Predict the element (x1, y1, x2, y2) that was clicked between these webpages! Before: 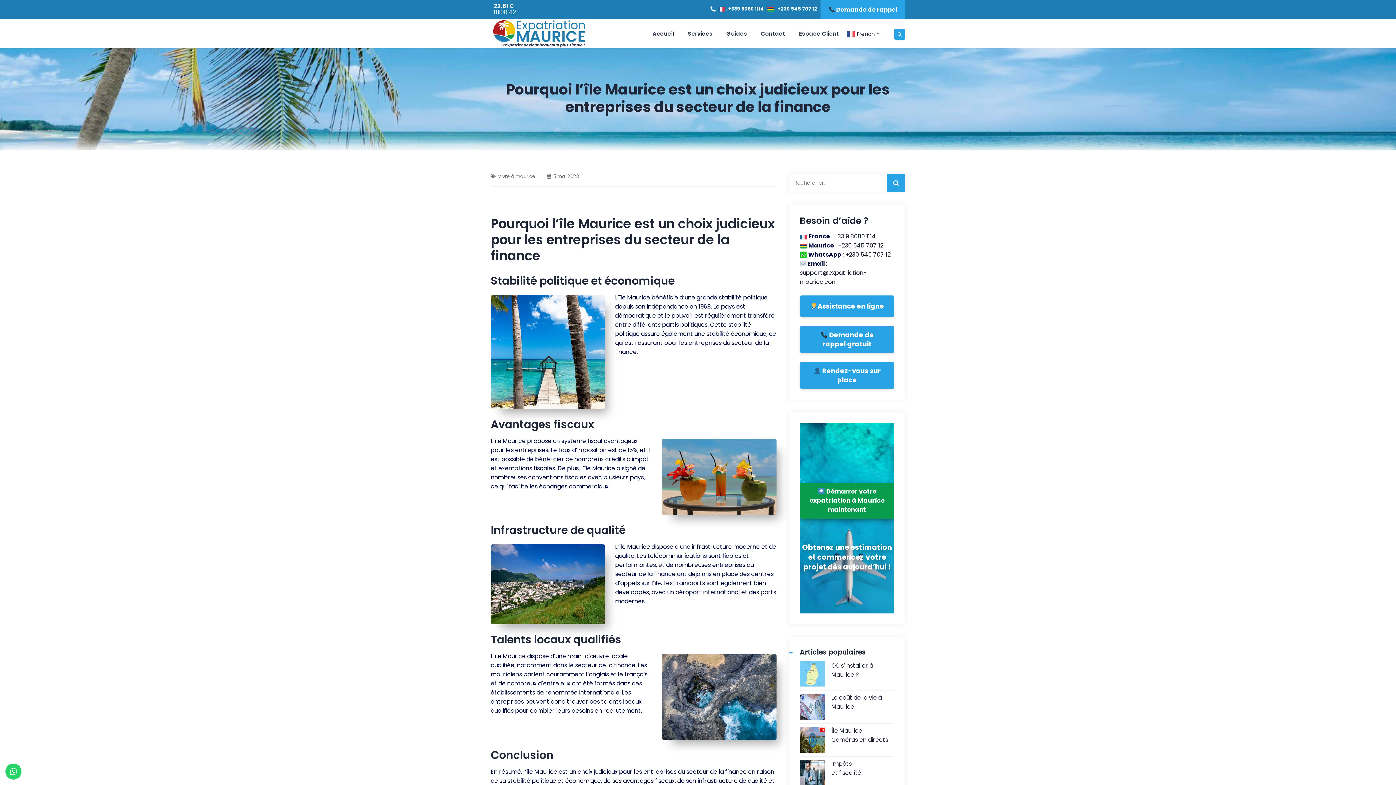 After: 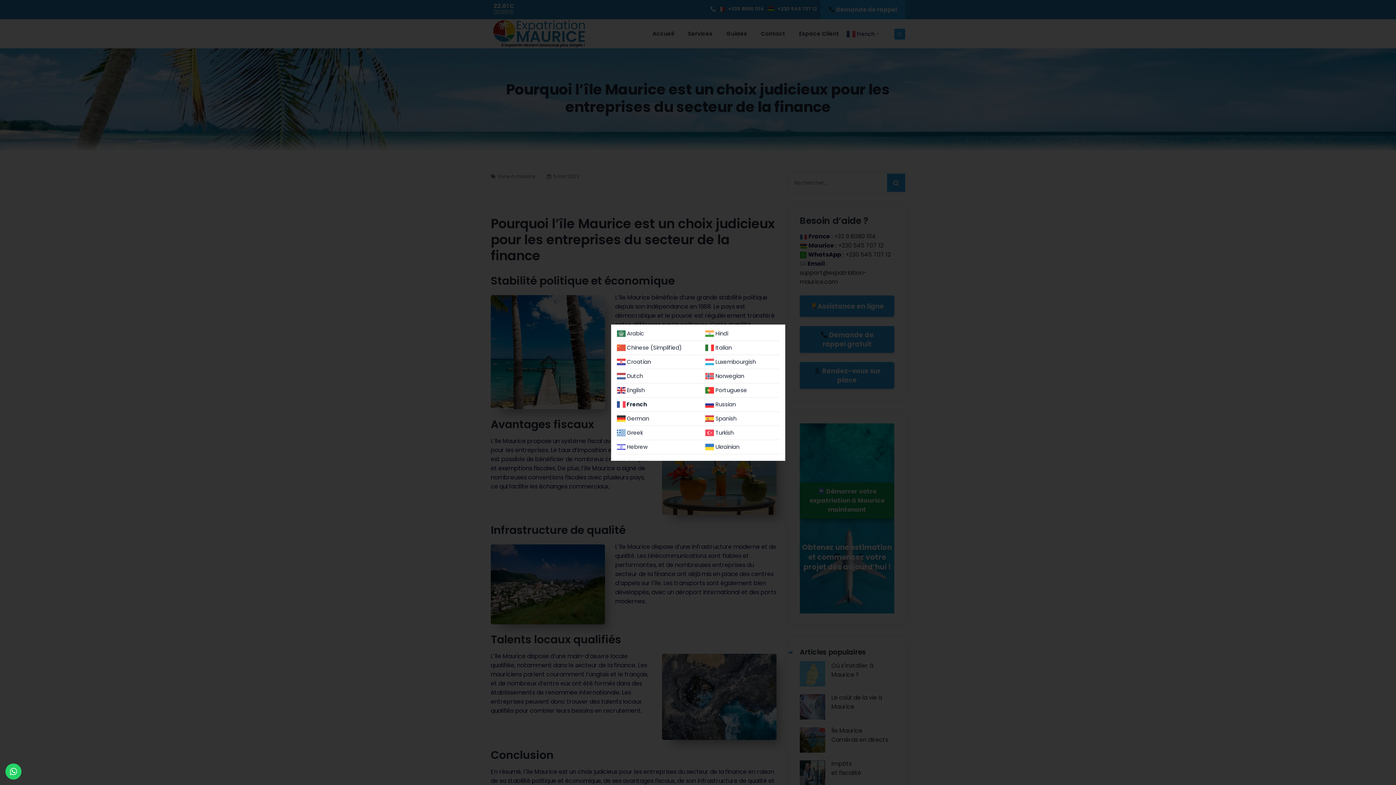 Action: label:  French▼ bbox: (846, 29, 881, 37)